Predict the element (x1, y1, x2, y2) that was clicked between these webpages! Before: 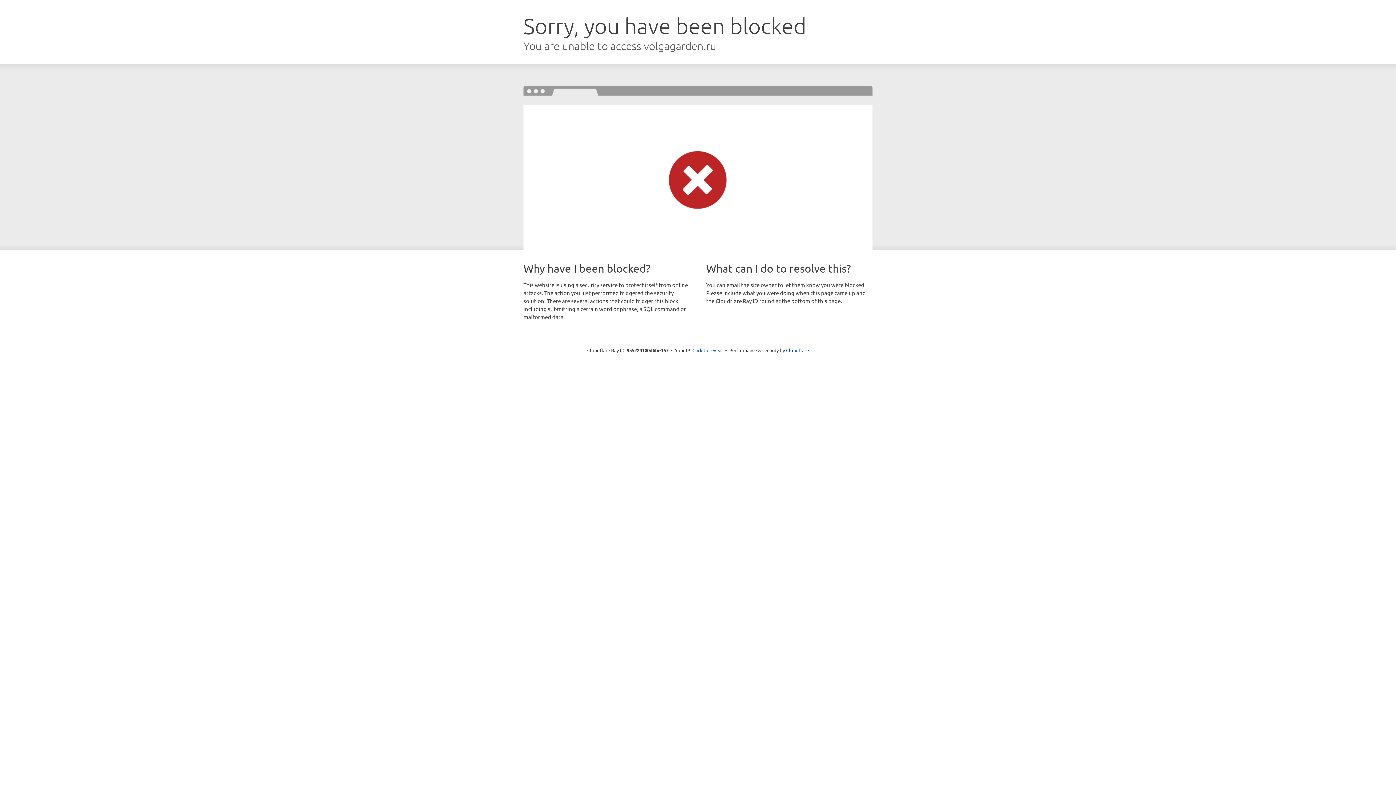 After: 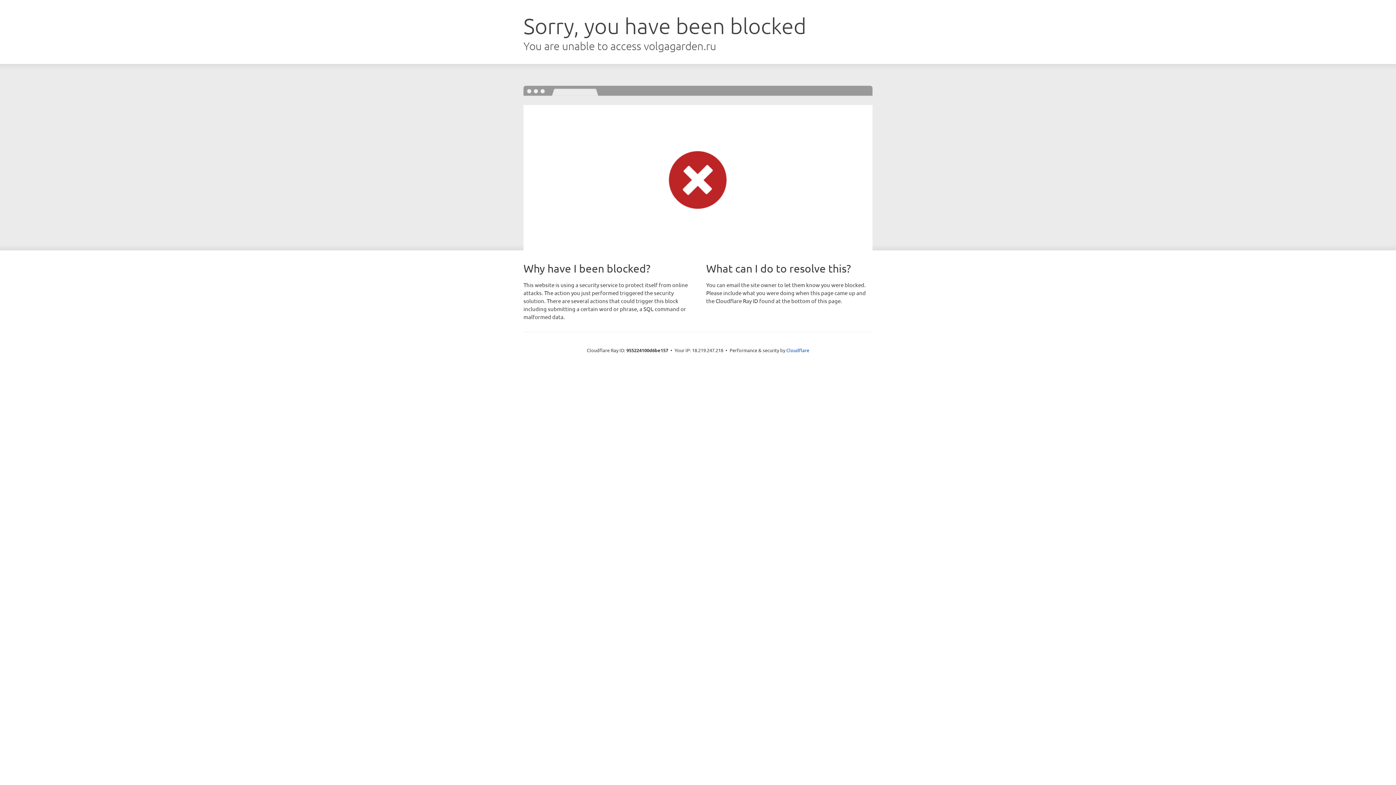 Action: label: Click to reveal bbox: (692, 346, 723, 353)